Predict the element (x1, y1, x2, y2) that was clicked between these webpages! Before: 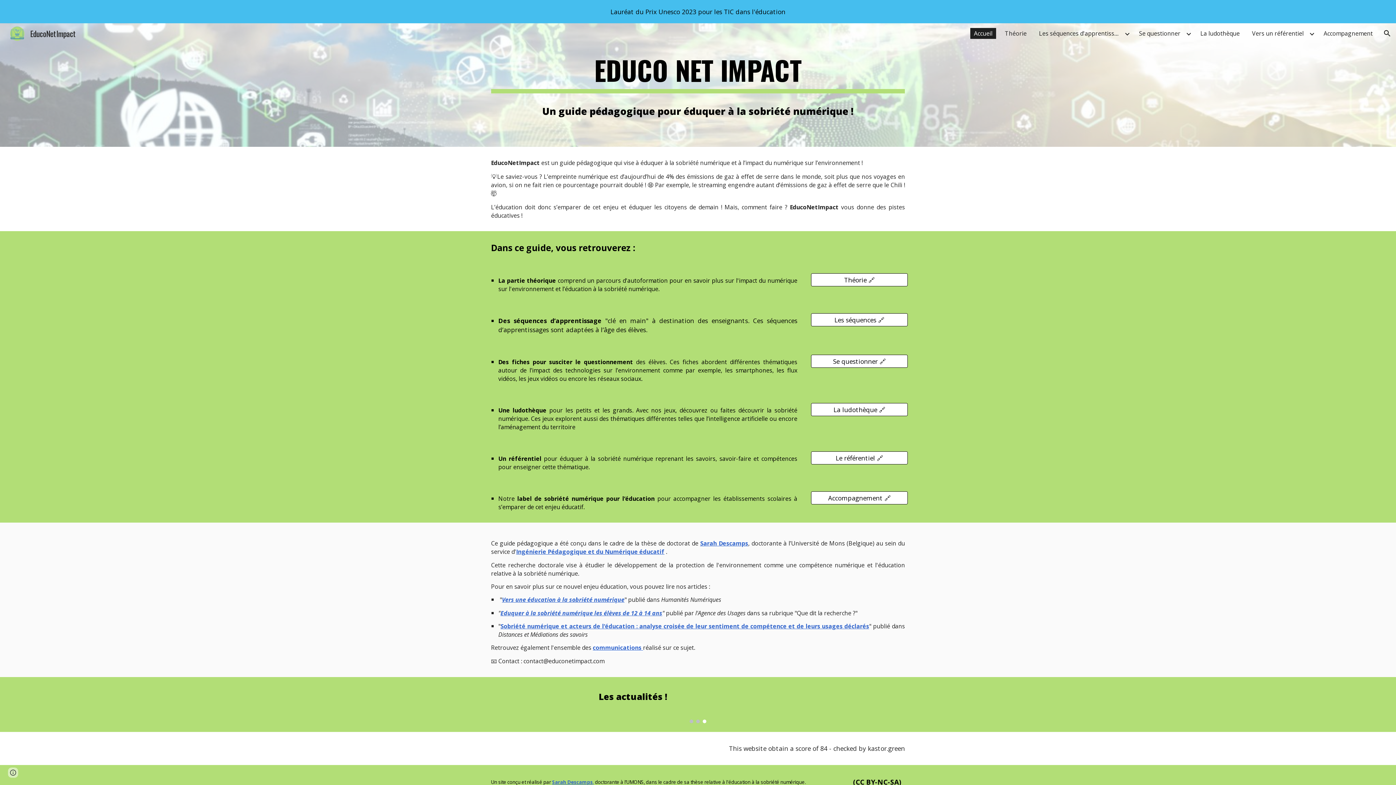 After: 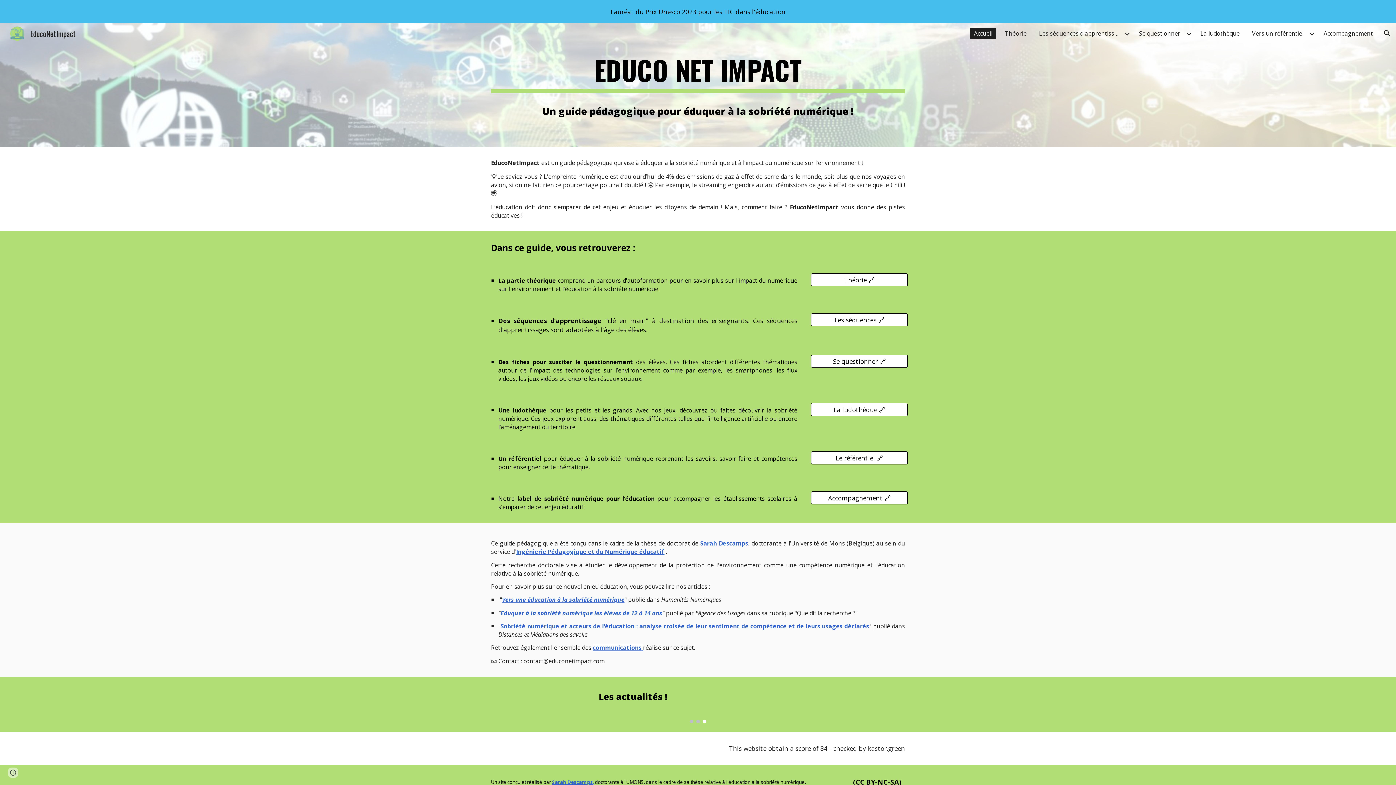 Action: bbox: (700, 539, 748, 547) label: Sarah Descamps